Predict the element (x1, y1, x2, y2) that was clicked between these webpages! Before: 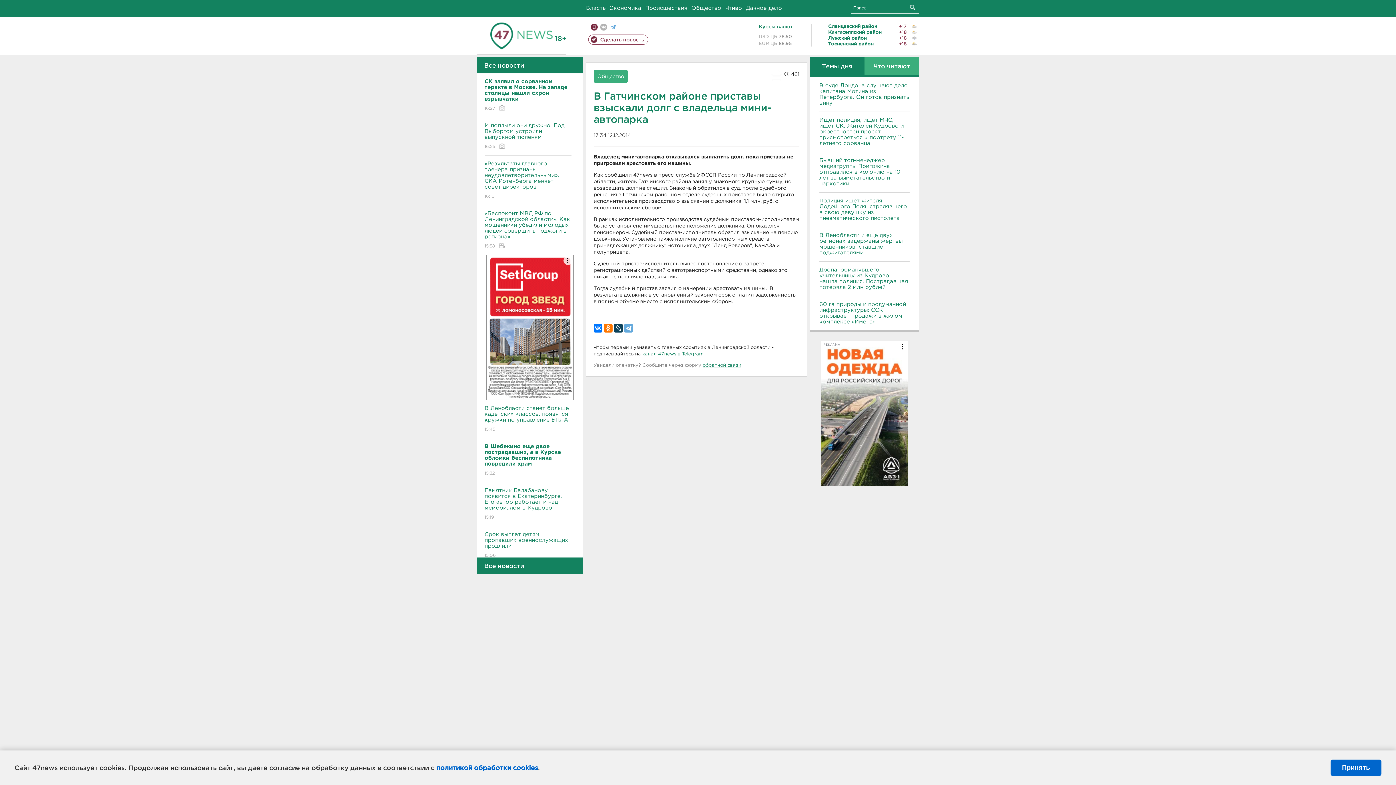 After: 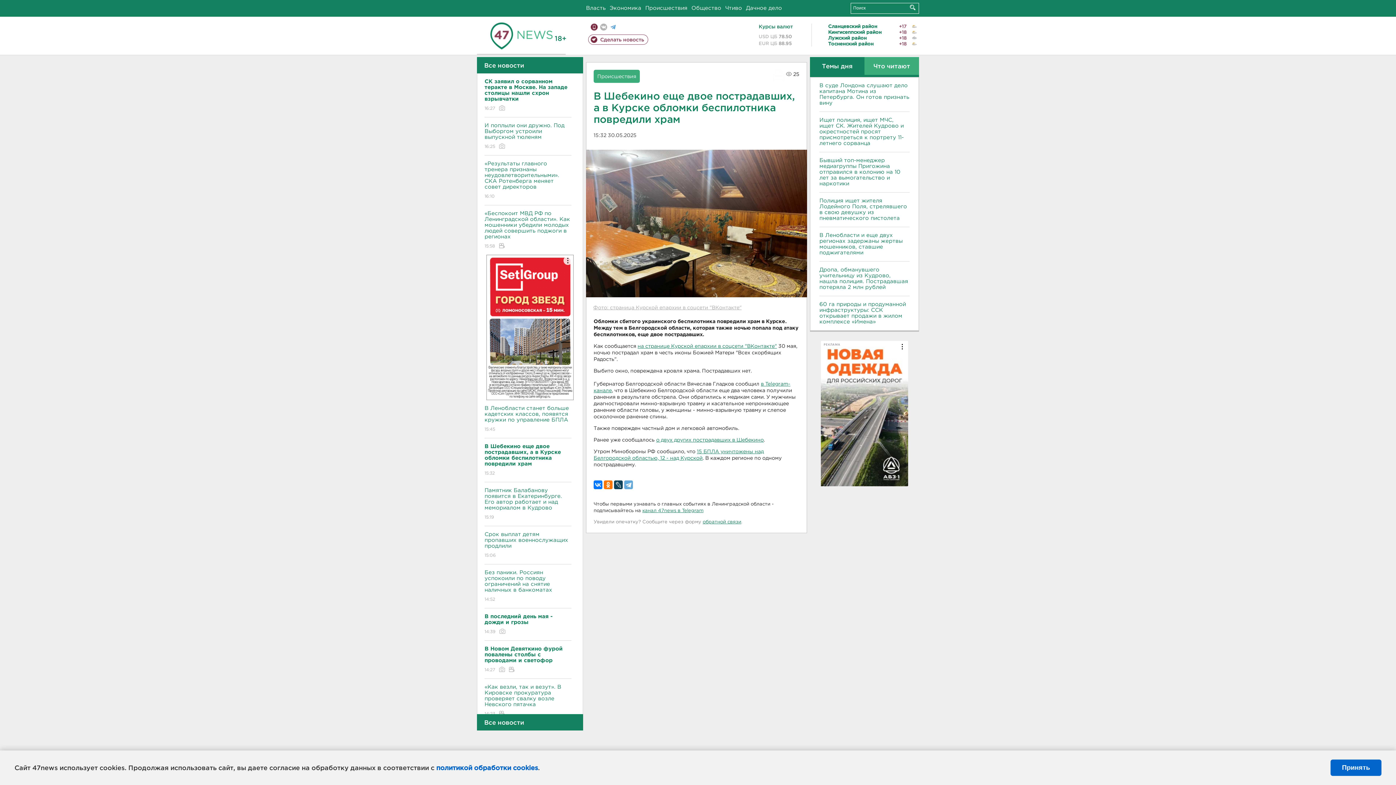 Action: label: В Шебекино еще двое пострадавших, а в Курске обломки беспилотника повредили храм
15:32 bbox: (484, 438, 571, 482)